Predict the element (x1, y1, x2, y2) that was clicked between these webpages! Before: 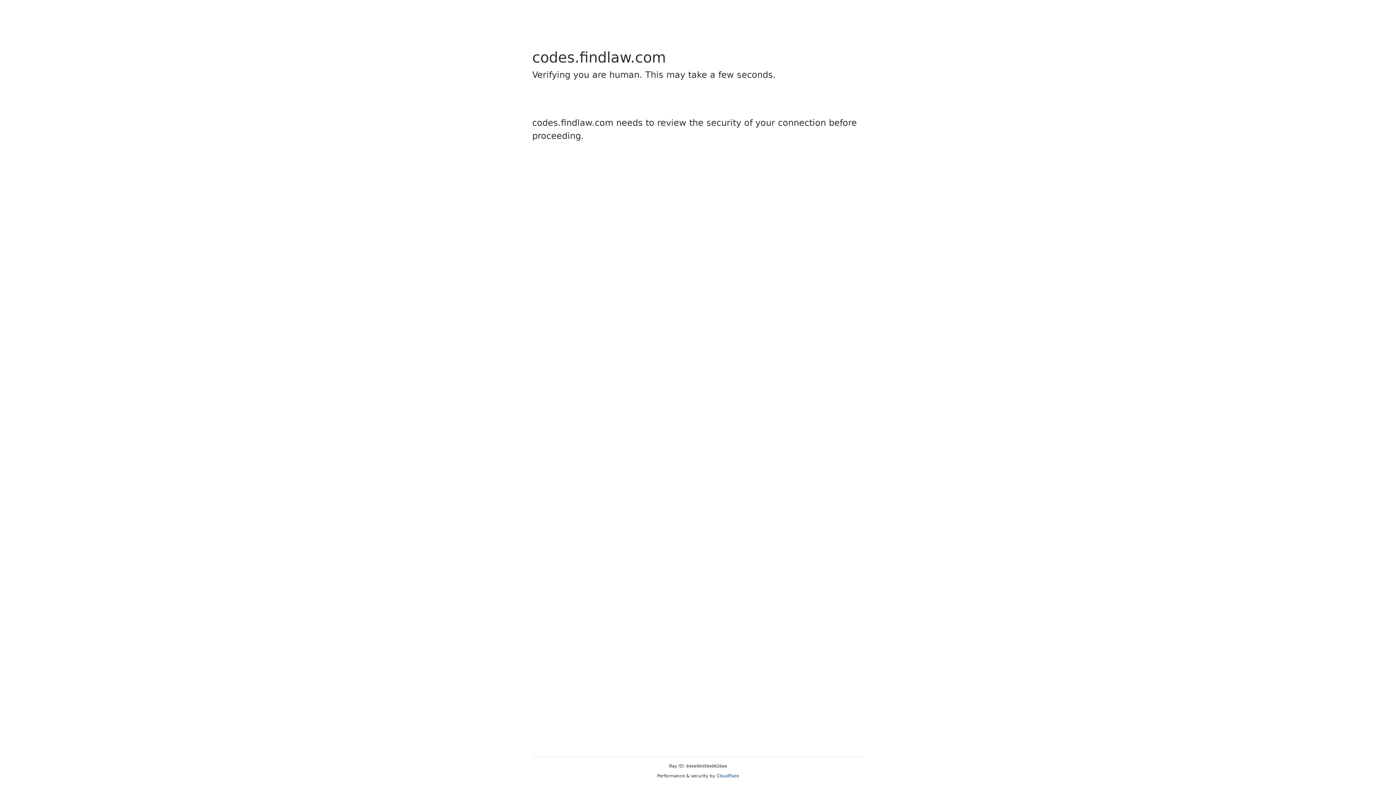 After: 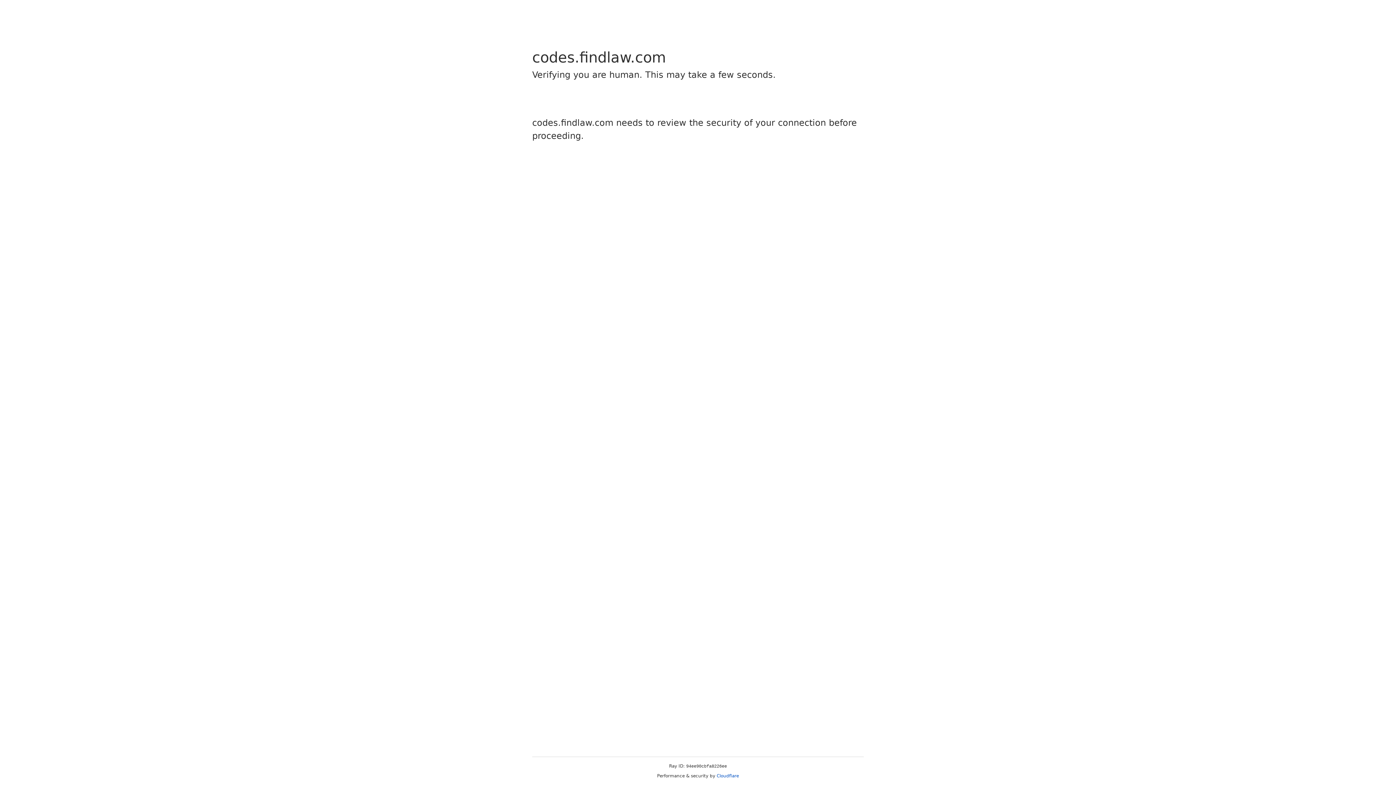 Action: label: Cloudflare bbox: (716, 773, 739, 778)